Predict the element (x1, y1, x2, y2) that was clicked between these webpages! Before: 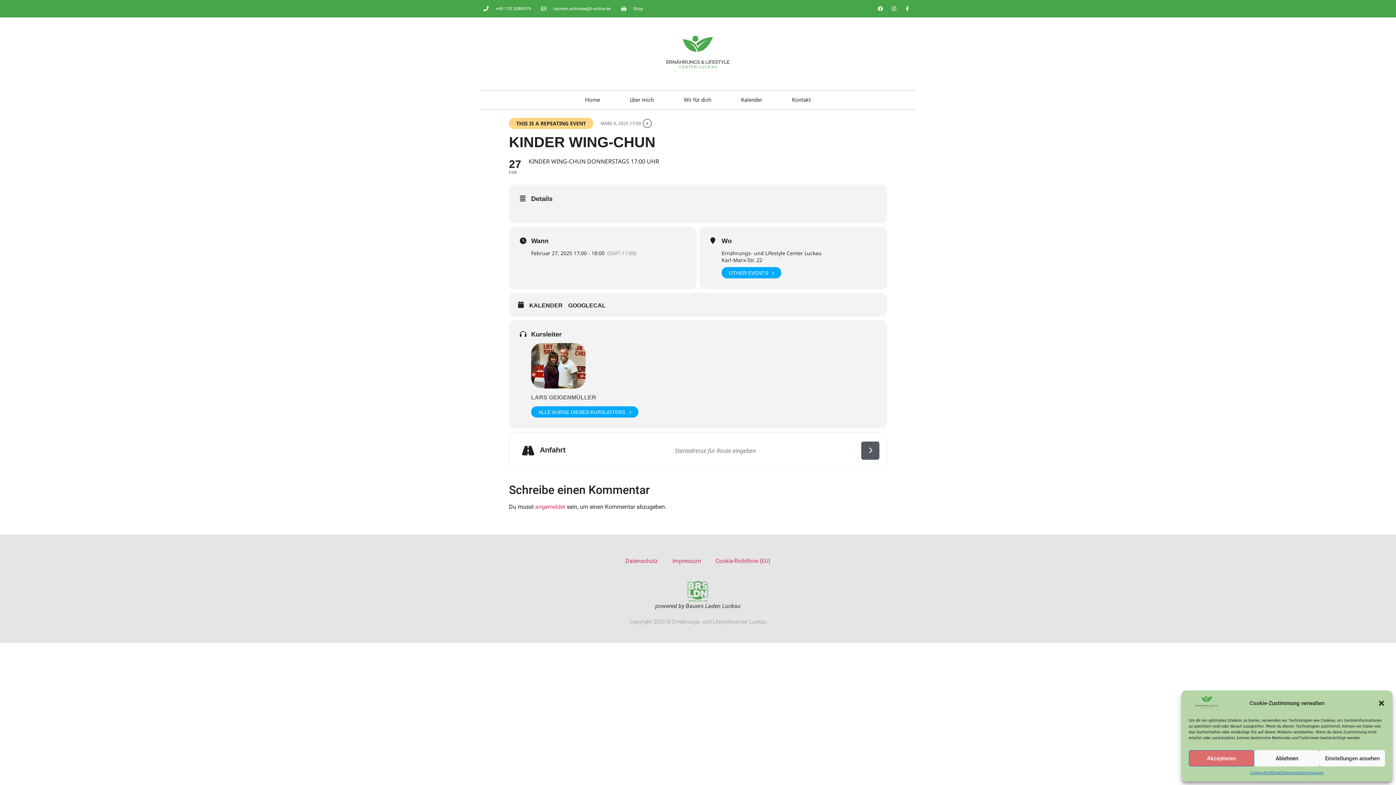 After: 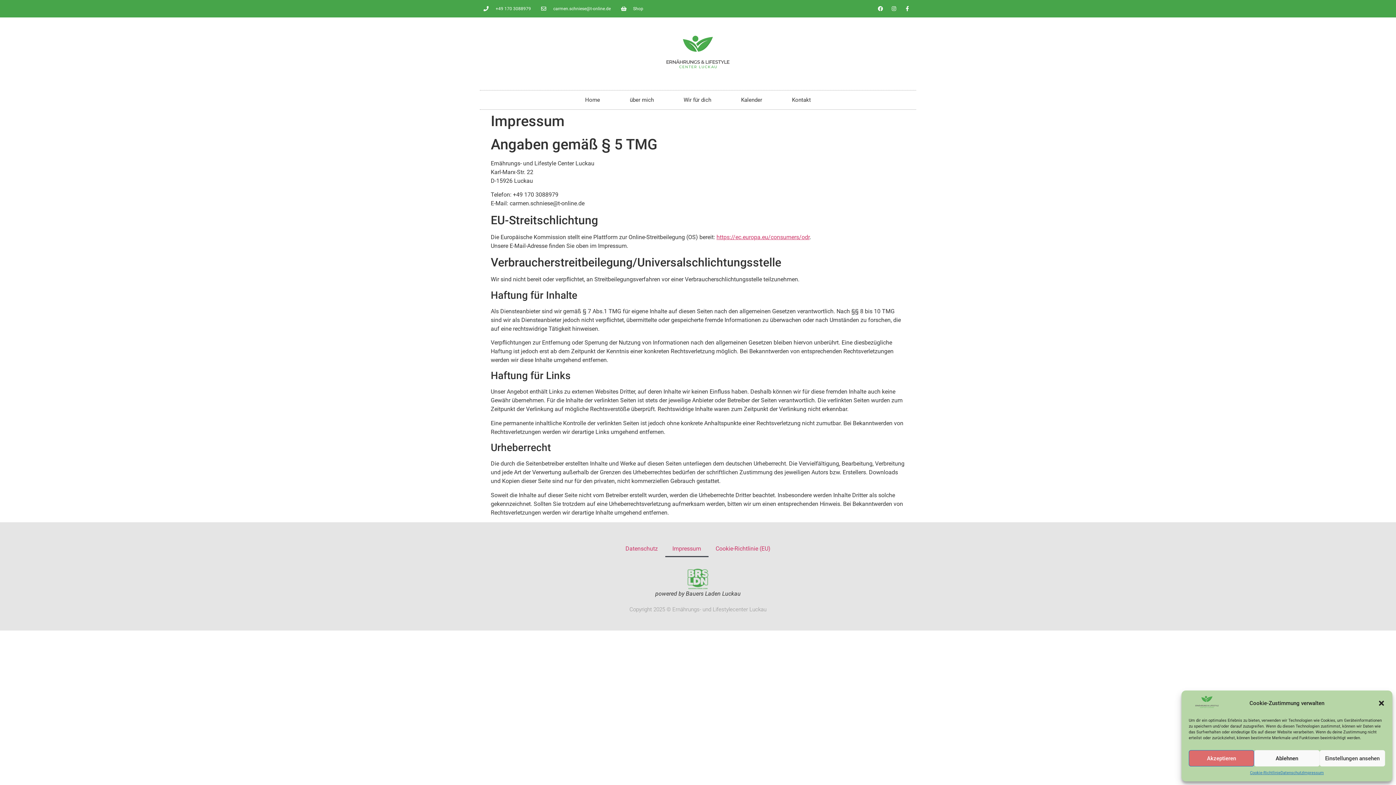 Action: bbox: (1303, 770, 1324, 776) label: Impressum